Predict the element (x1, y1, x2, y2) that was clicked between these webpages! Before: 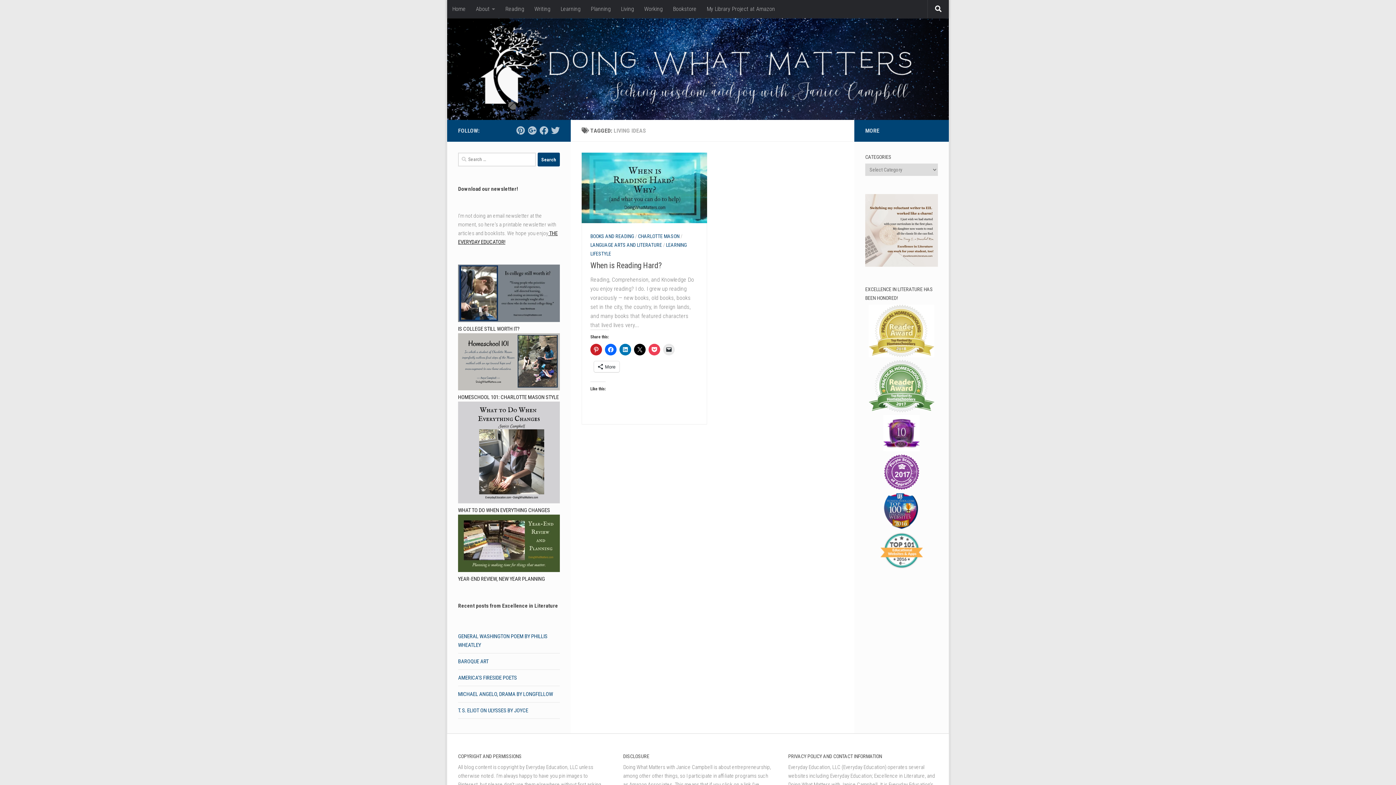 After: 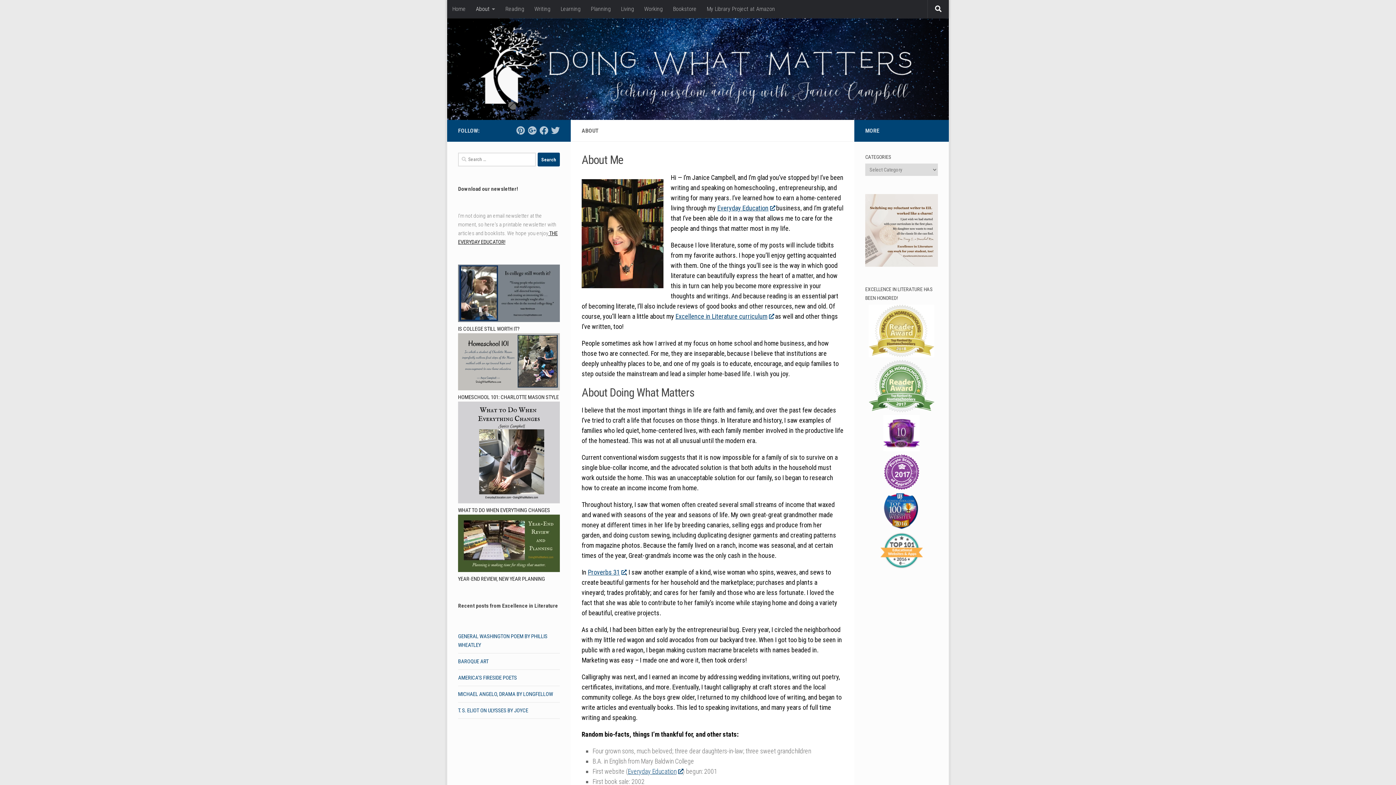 Action: bbox: (470, 0, 500, 18) label: About